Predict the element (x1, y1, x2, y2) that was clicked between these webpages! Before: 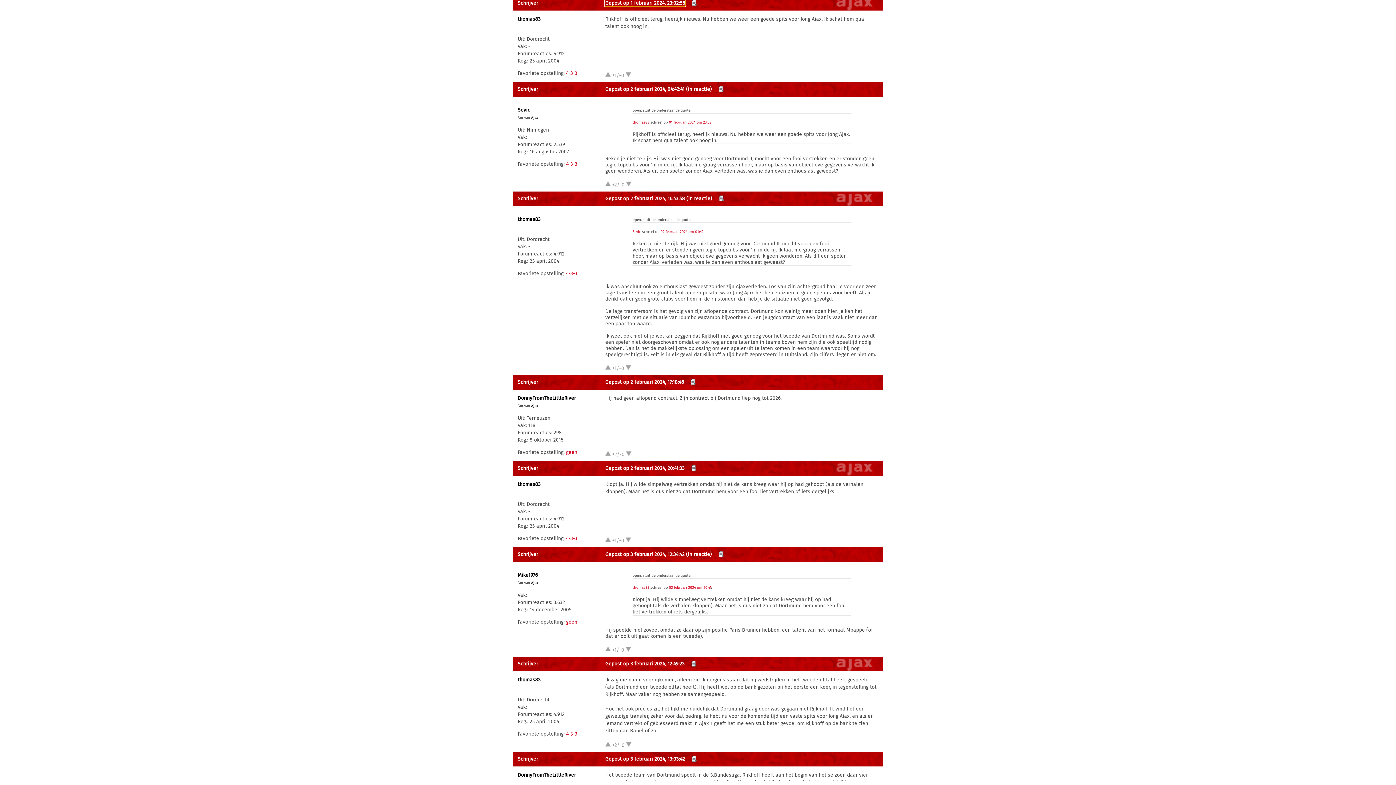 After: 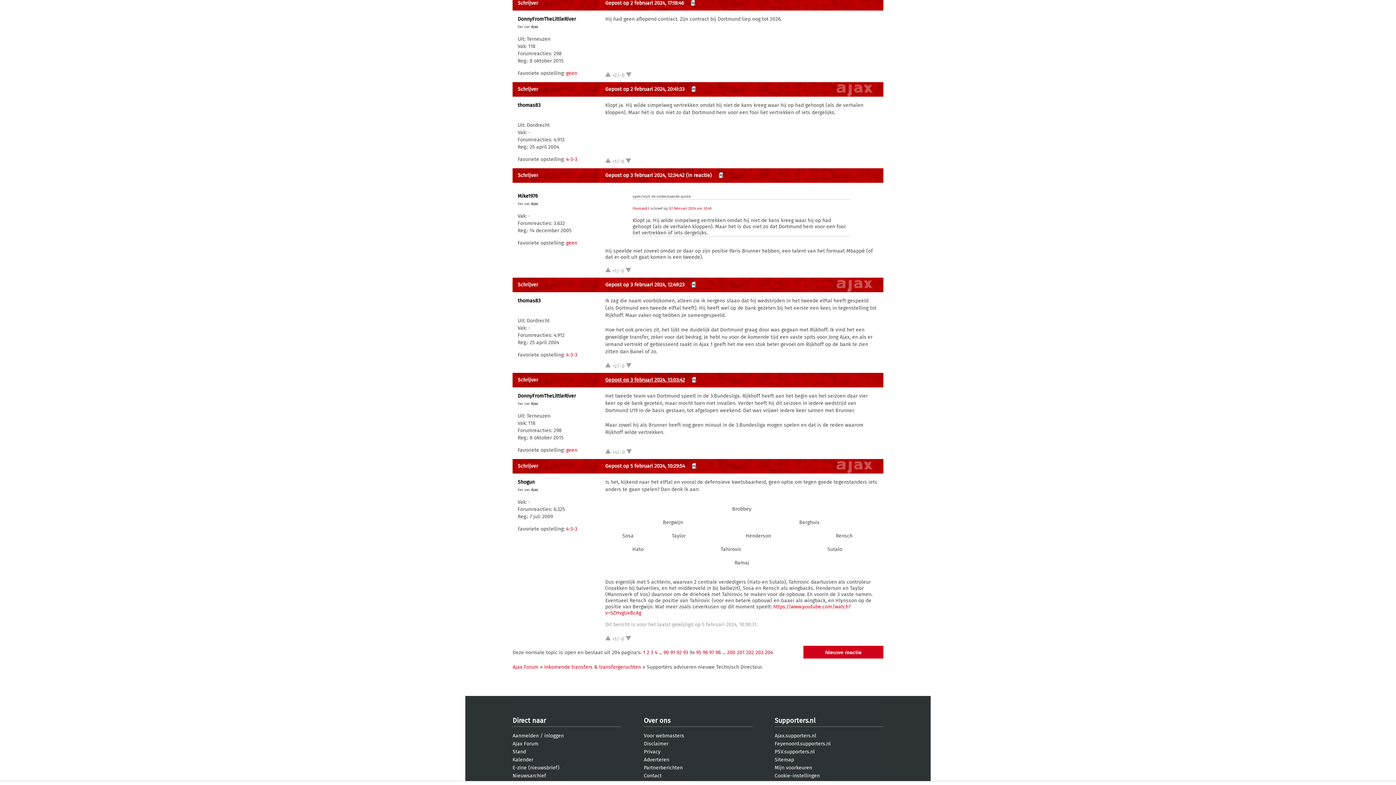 Action: bbox: (605, 379, 684, 385) label: Gepost op 2 februari 2024, 17:18:46